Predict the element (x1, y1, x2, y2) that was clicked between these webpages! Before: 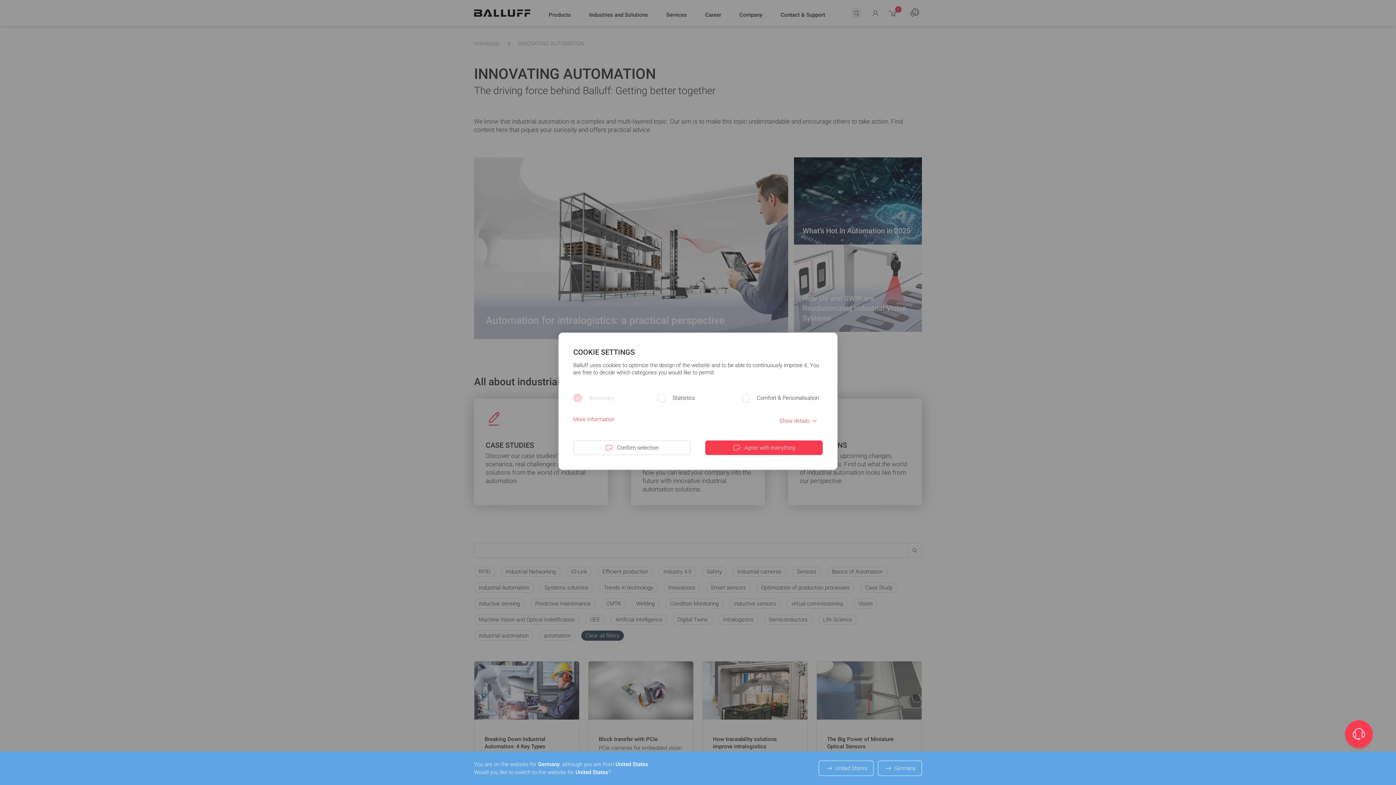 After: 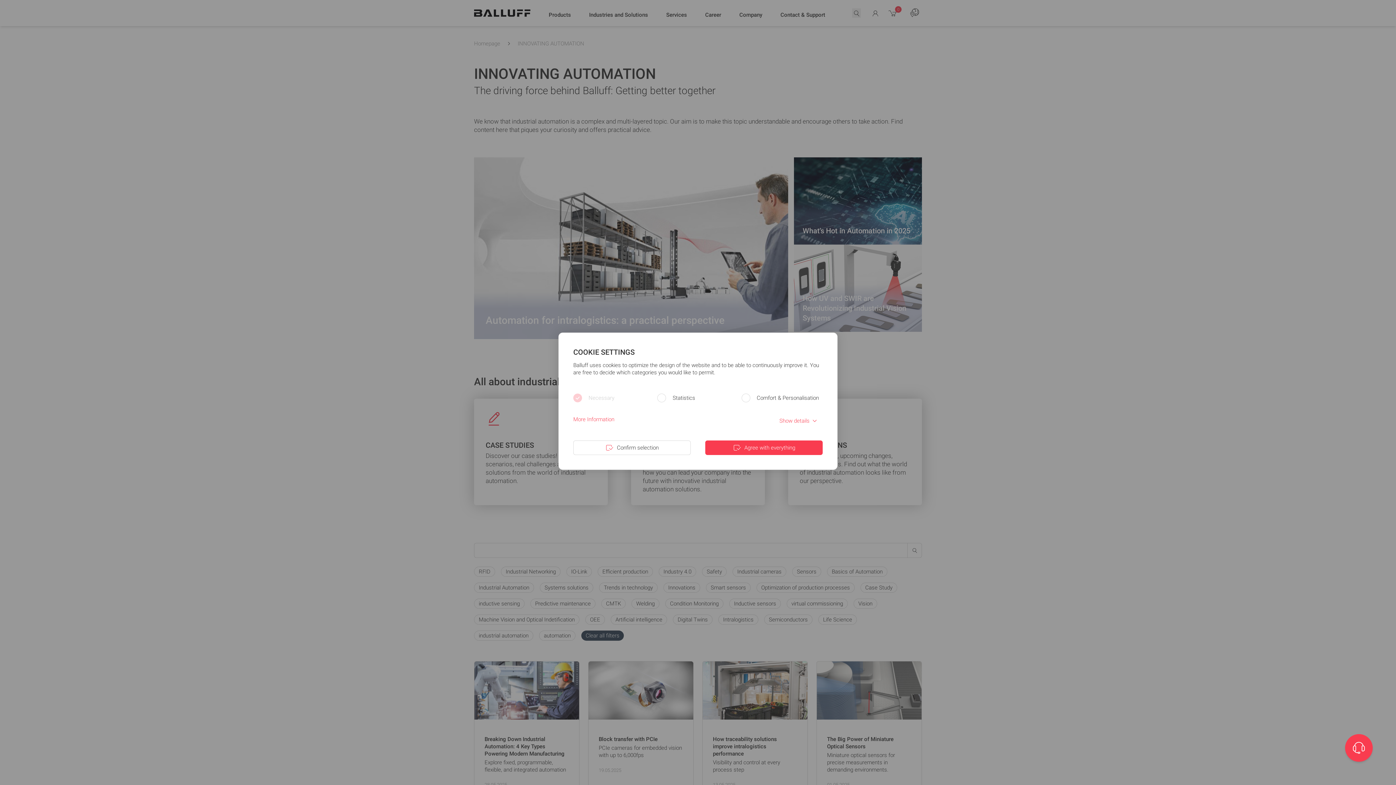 Action: label: Germany bbox: (878, 761, 922, 776)